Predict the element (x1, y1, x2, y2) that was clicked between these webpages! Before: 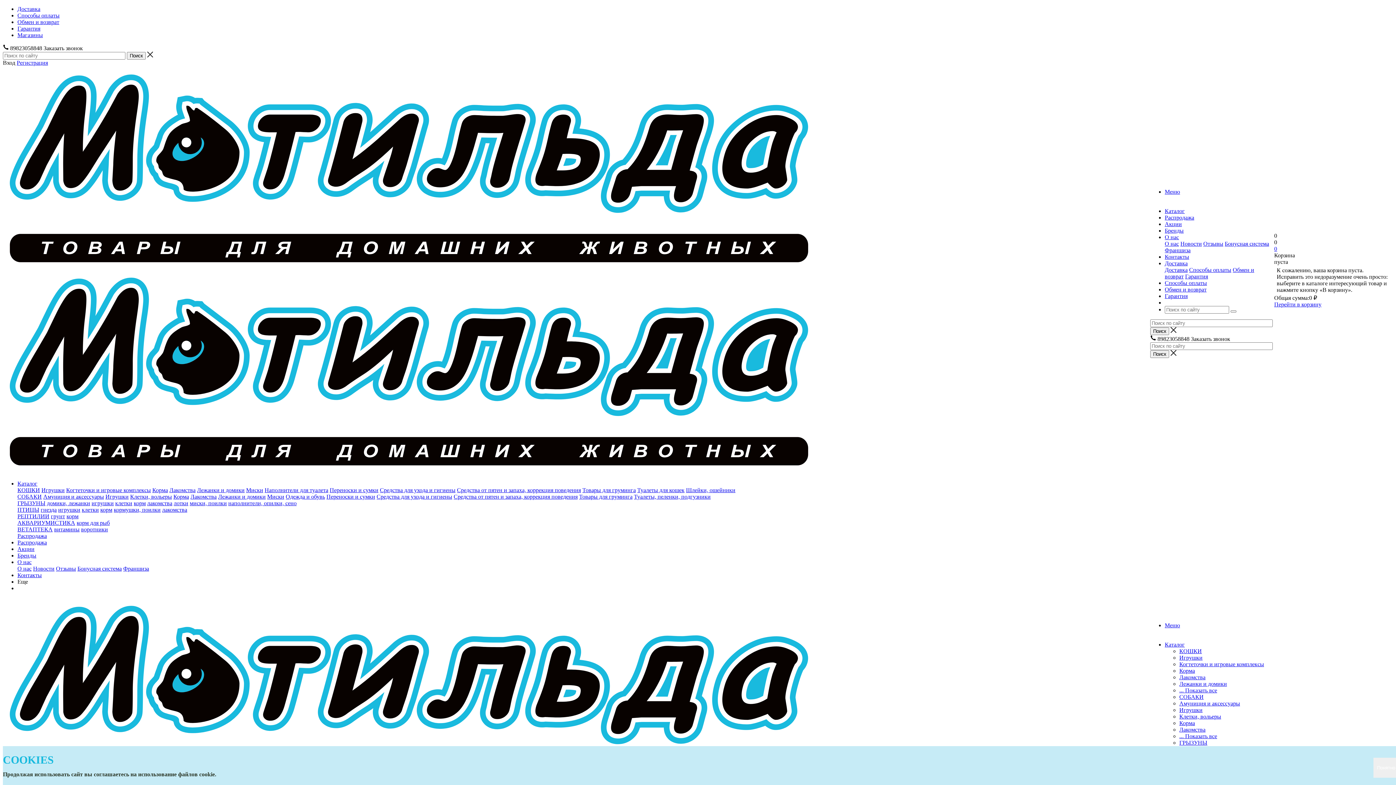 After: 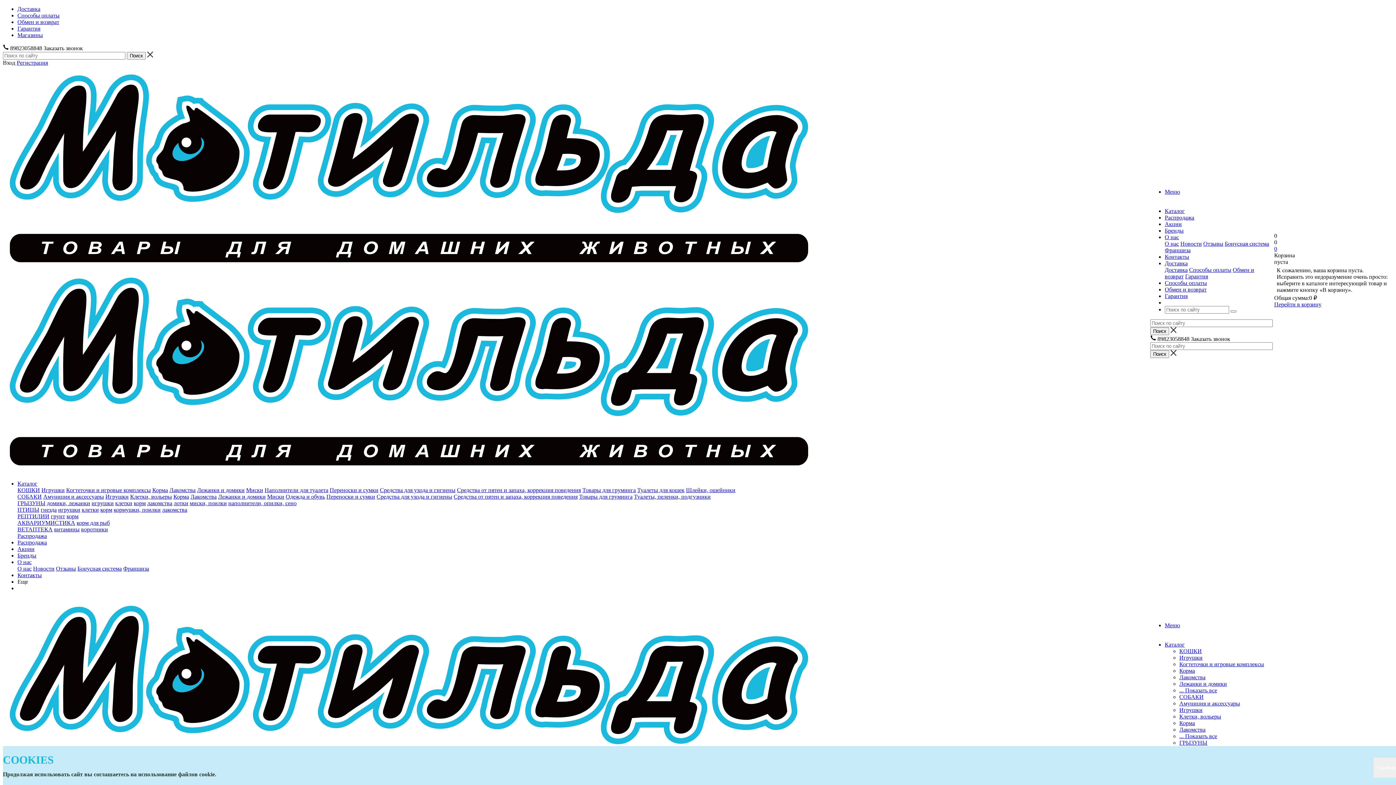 Action: label: Товары для груминга bbox: (582, 487, 636, 493)